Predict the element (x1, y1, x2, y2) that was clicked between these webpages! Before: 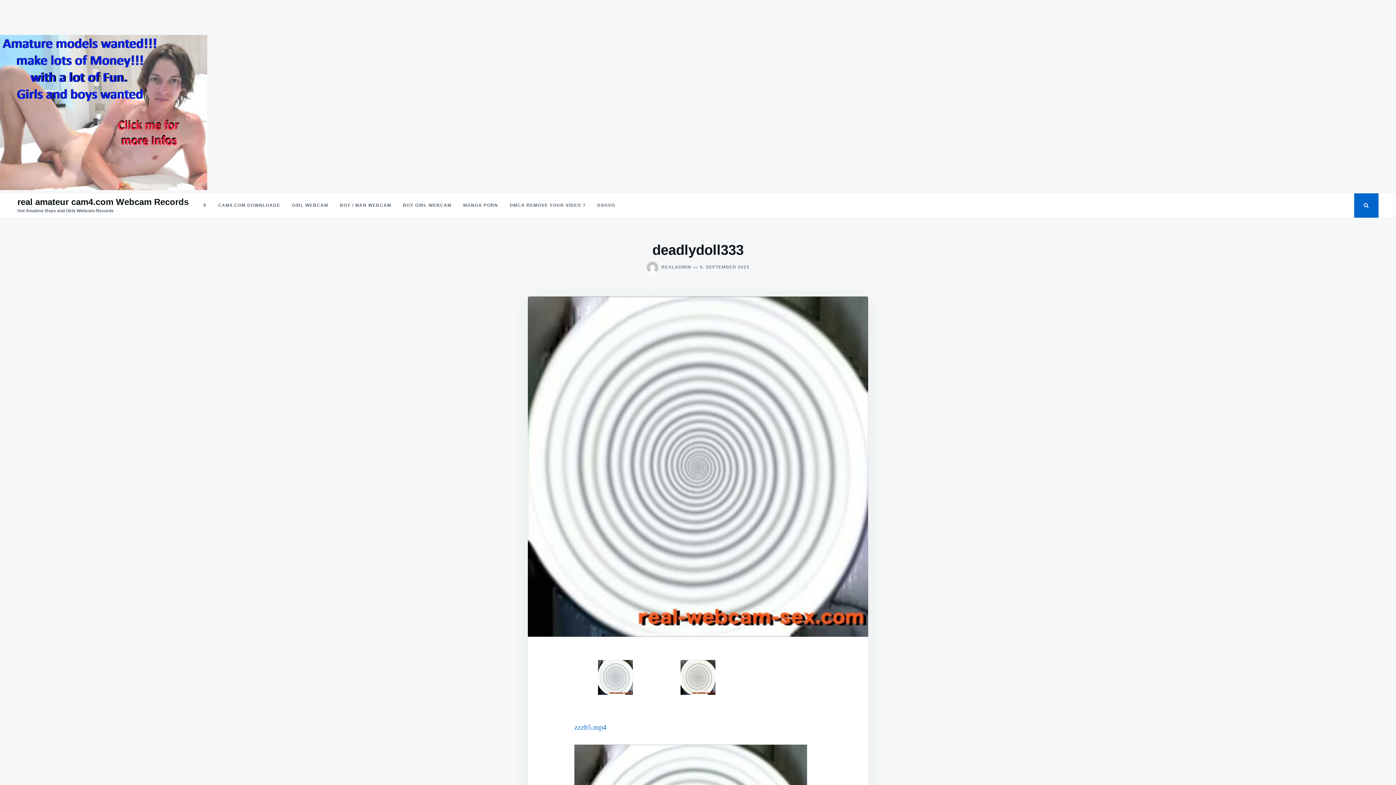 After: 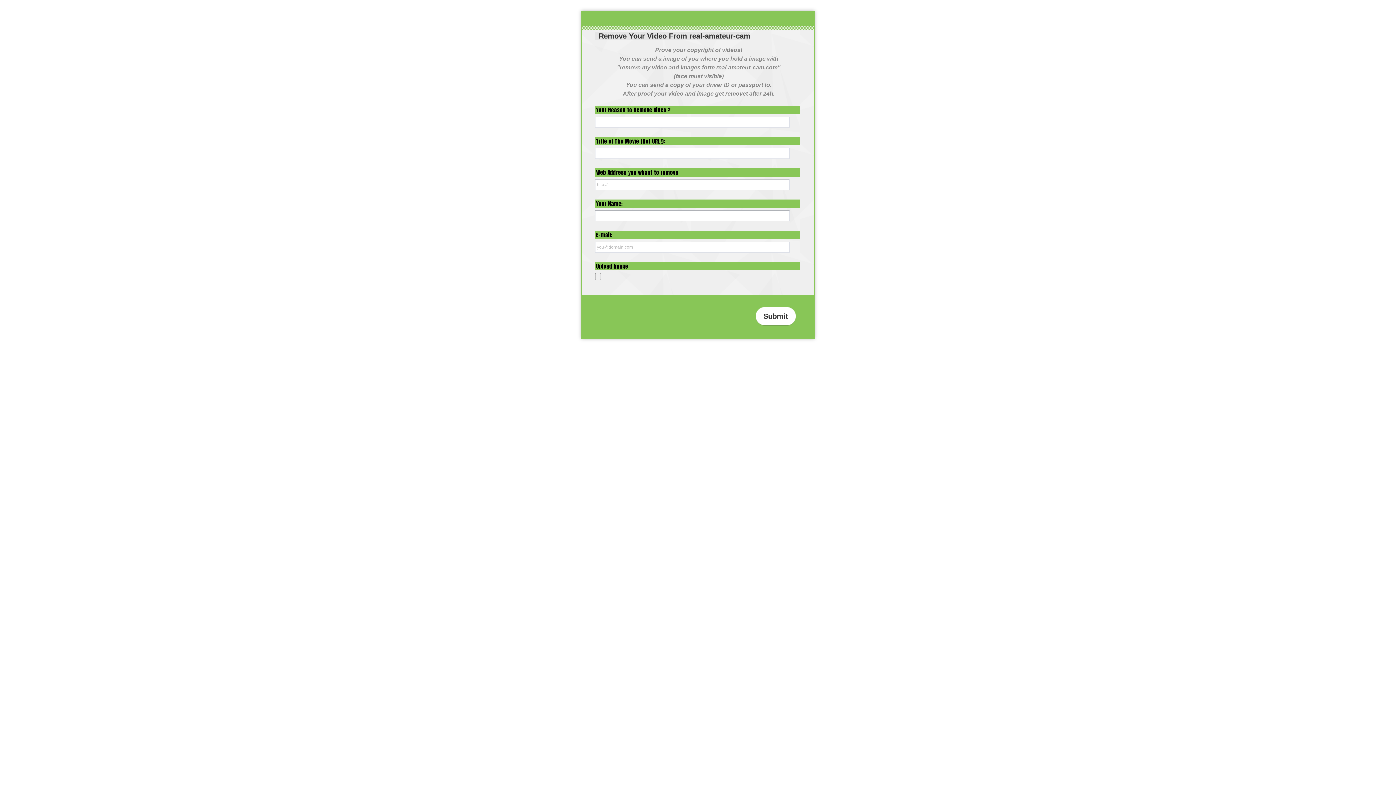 Action: label: DMCA REMOVE YOUR VIDEO ? bbox: (504, 193, 591, 217)